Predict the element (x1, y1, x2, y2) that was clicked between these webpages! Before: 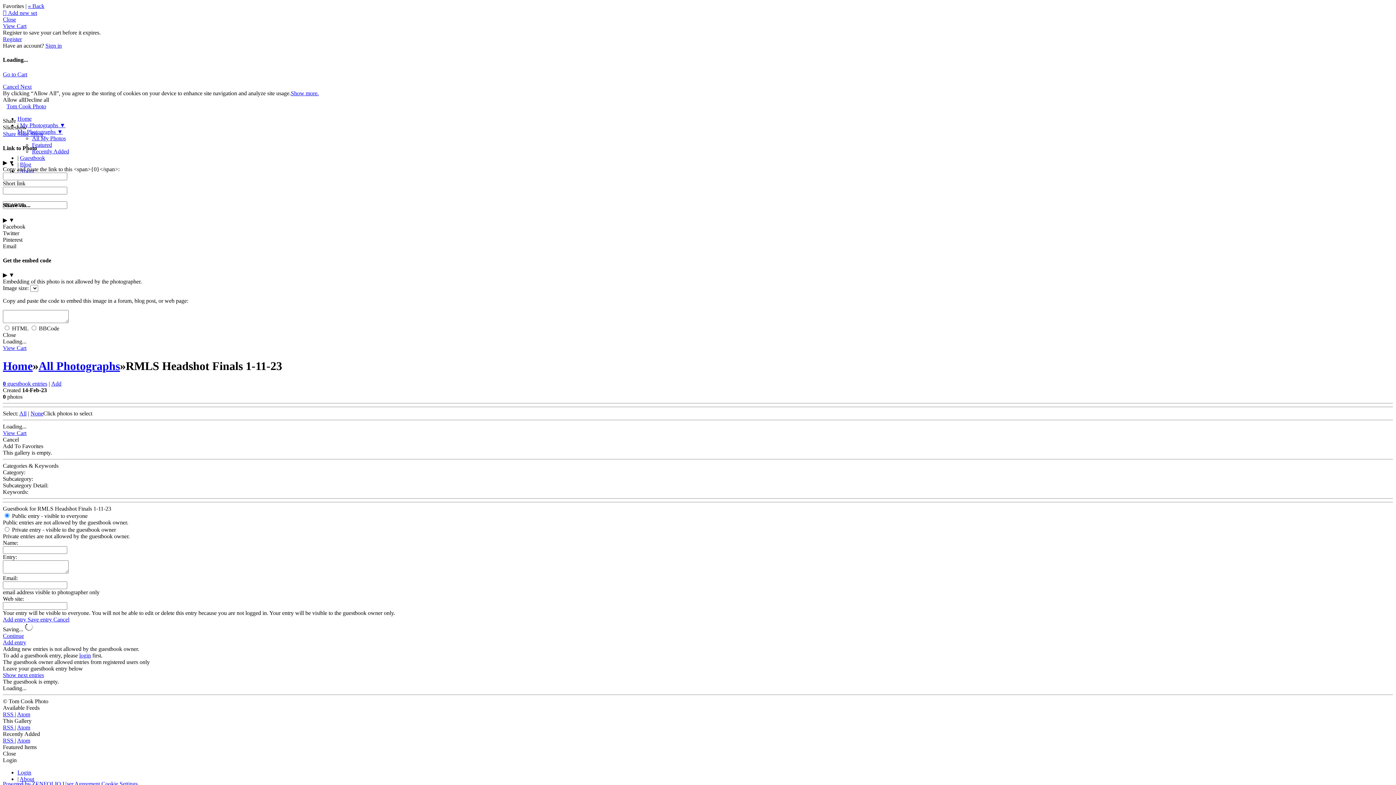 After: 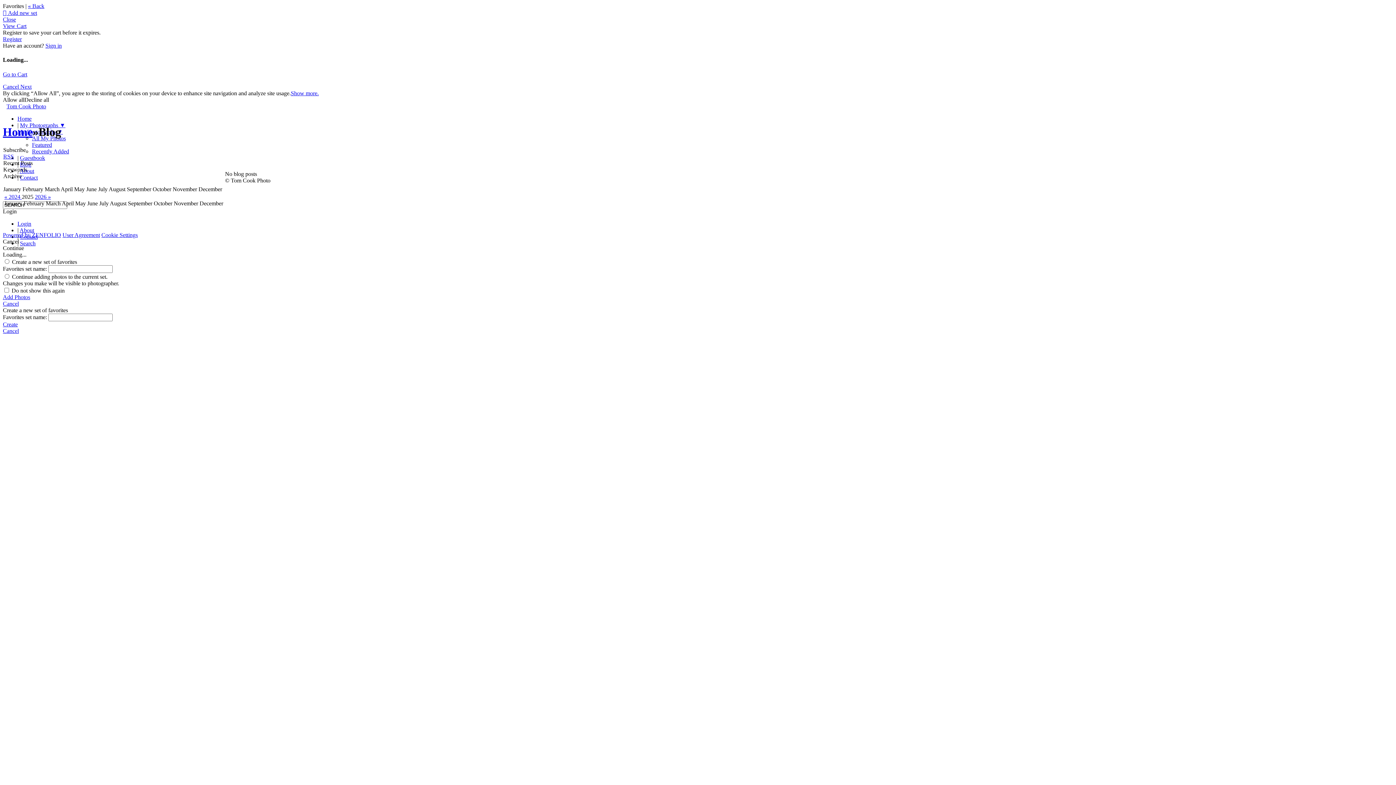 Action: label: Blog bbox: (20, 161, 31, 167)